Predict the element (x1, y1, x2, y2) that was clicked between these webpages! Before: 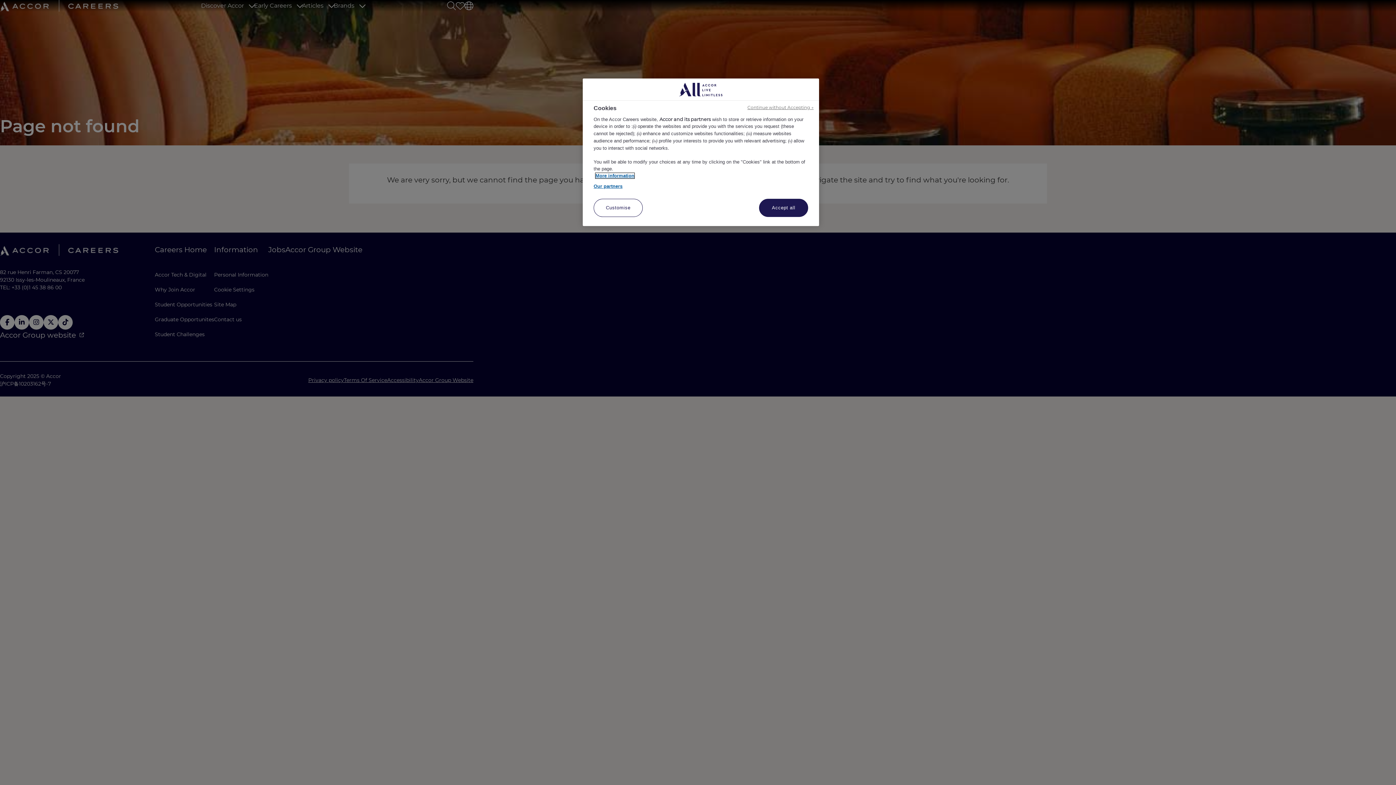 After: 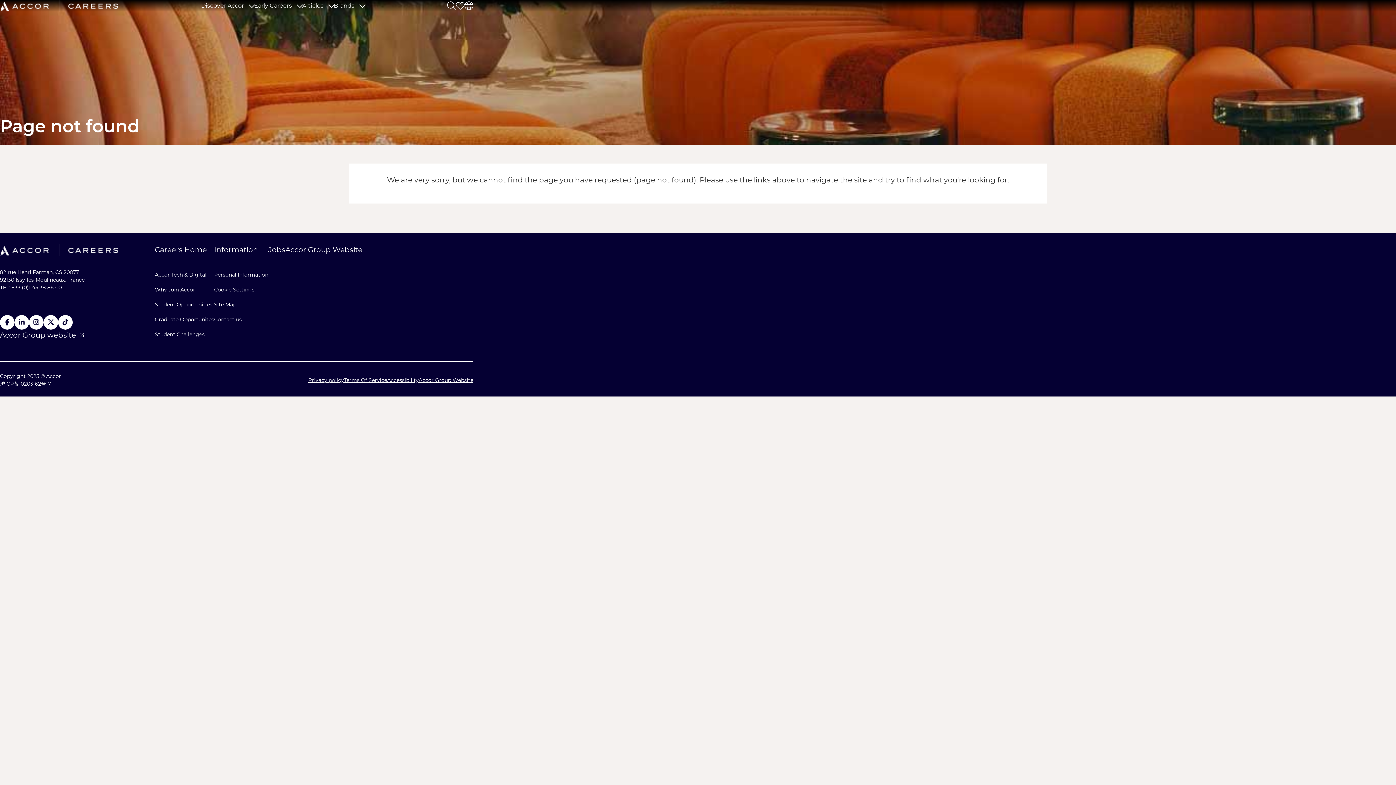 Action: bbox: (759, 198, 808, 217) label: Accept all